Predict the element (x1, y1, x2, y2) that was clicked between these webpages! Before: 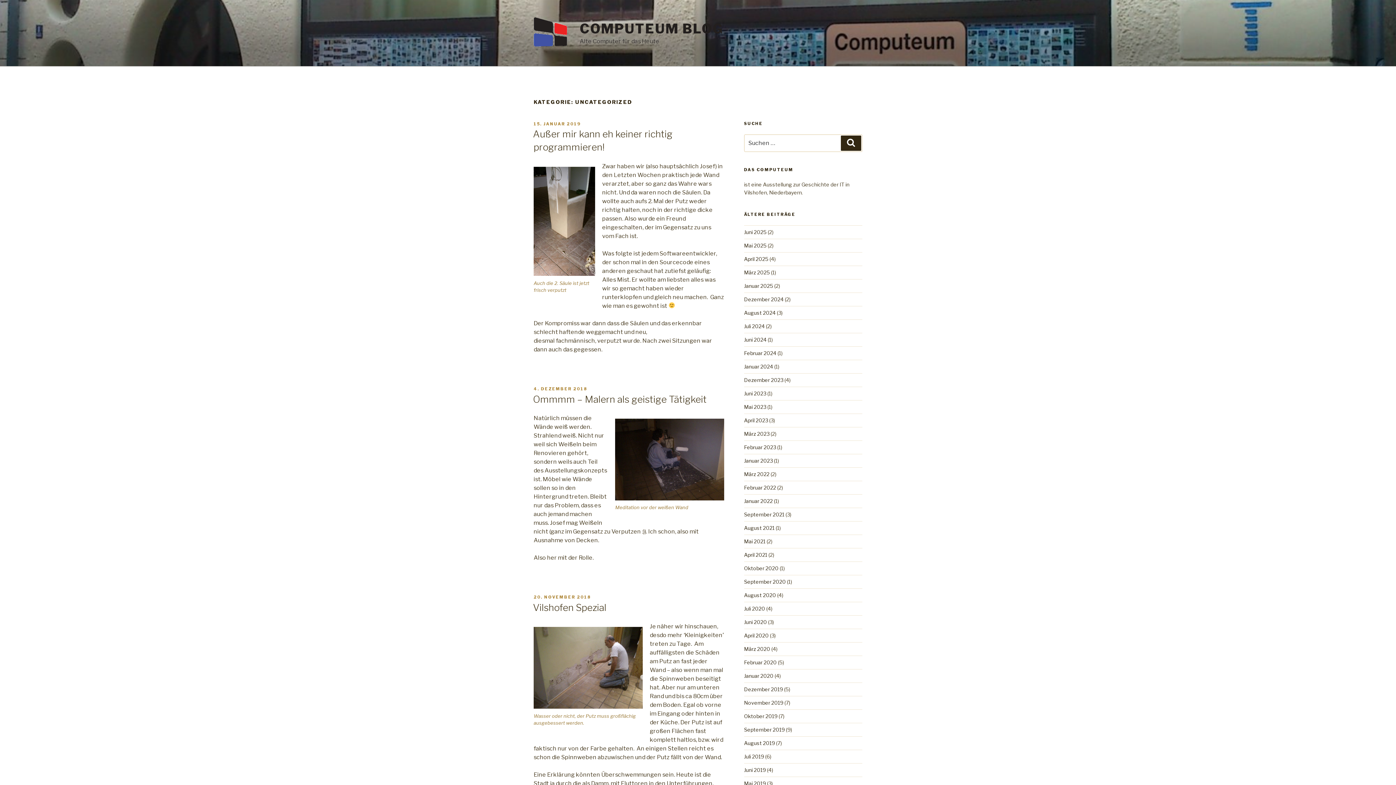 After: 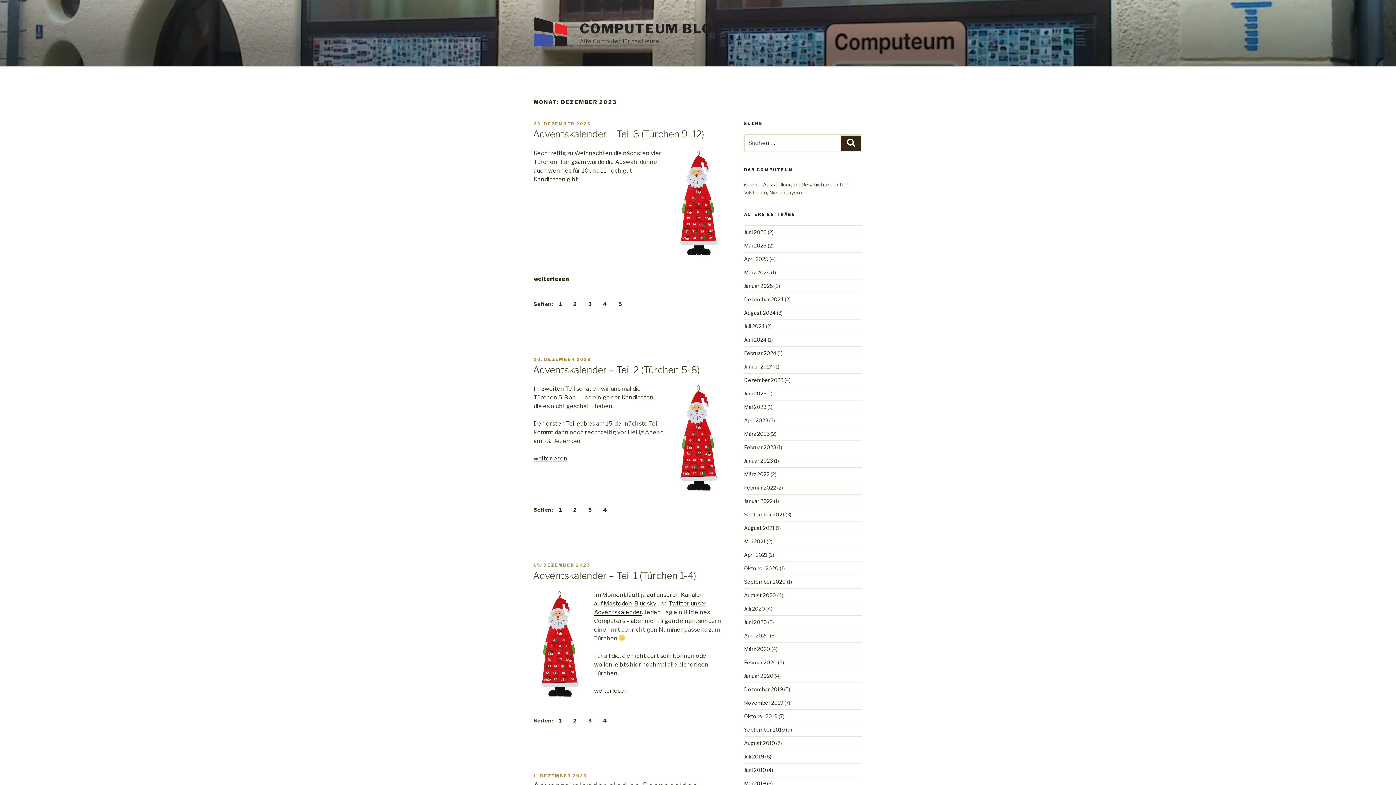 Action: label: Dezember 2023 bbox: (744, 377, 783, 383)